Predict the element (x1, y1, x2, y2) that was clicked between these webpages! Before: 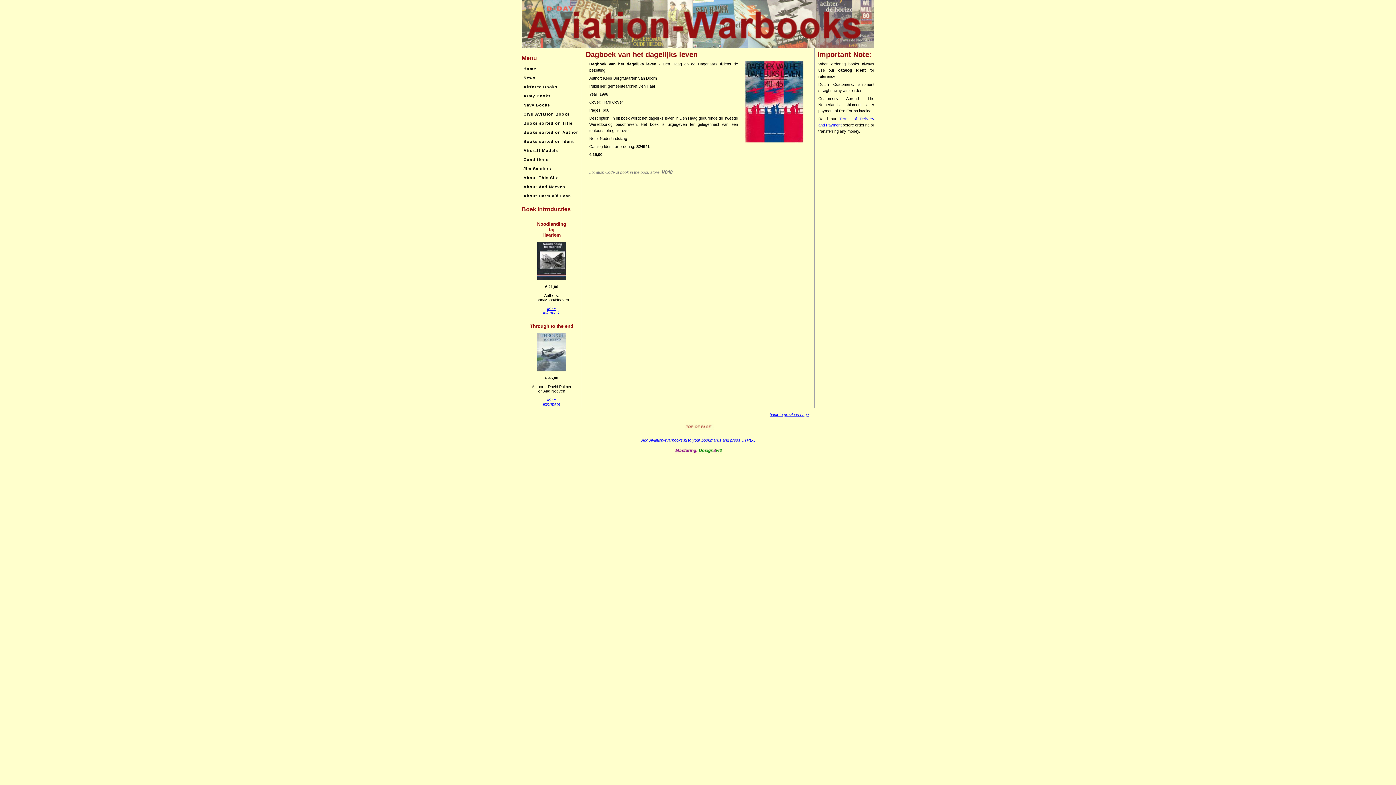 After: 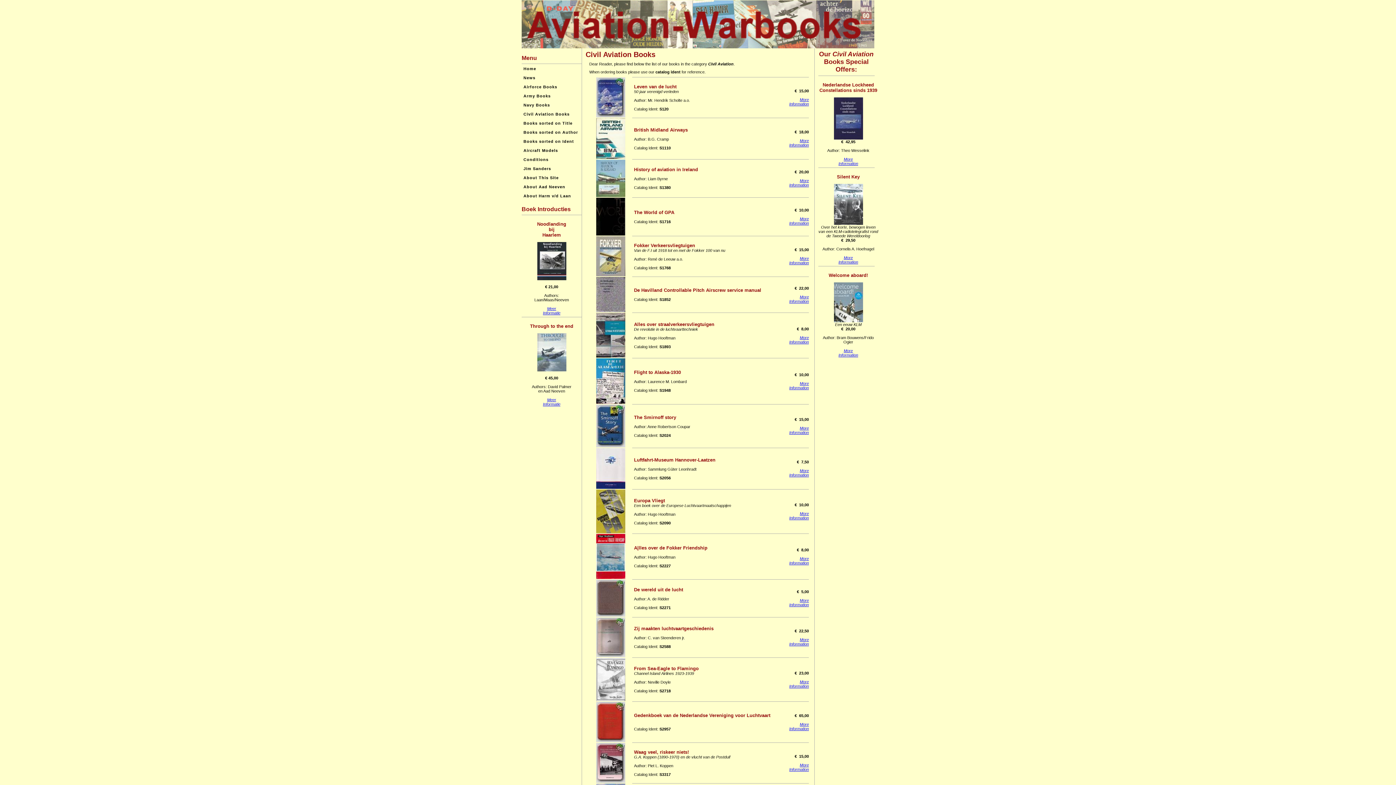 Action: bbox: (523, 112, 569, 116) label: Civil Aviation Books